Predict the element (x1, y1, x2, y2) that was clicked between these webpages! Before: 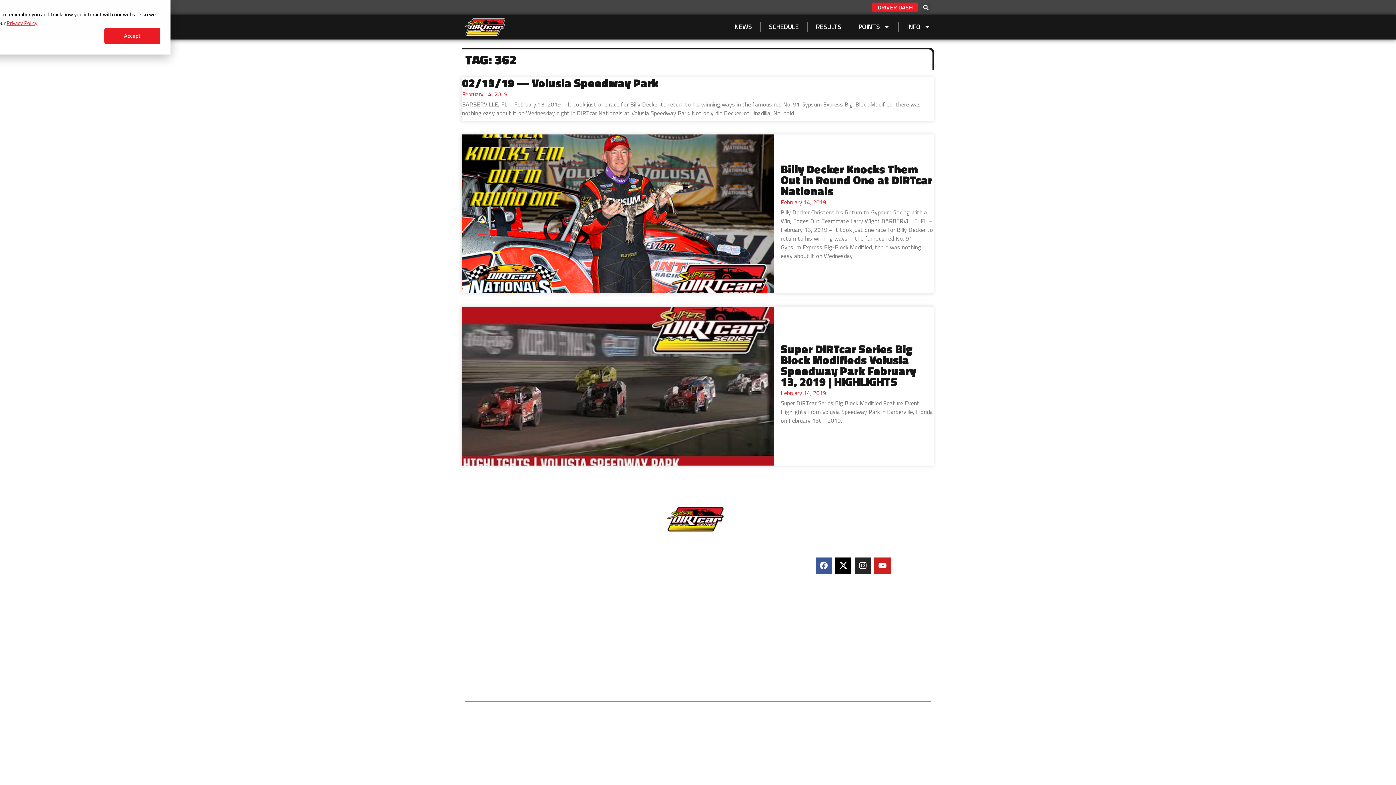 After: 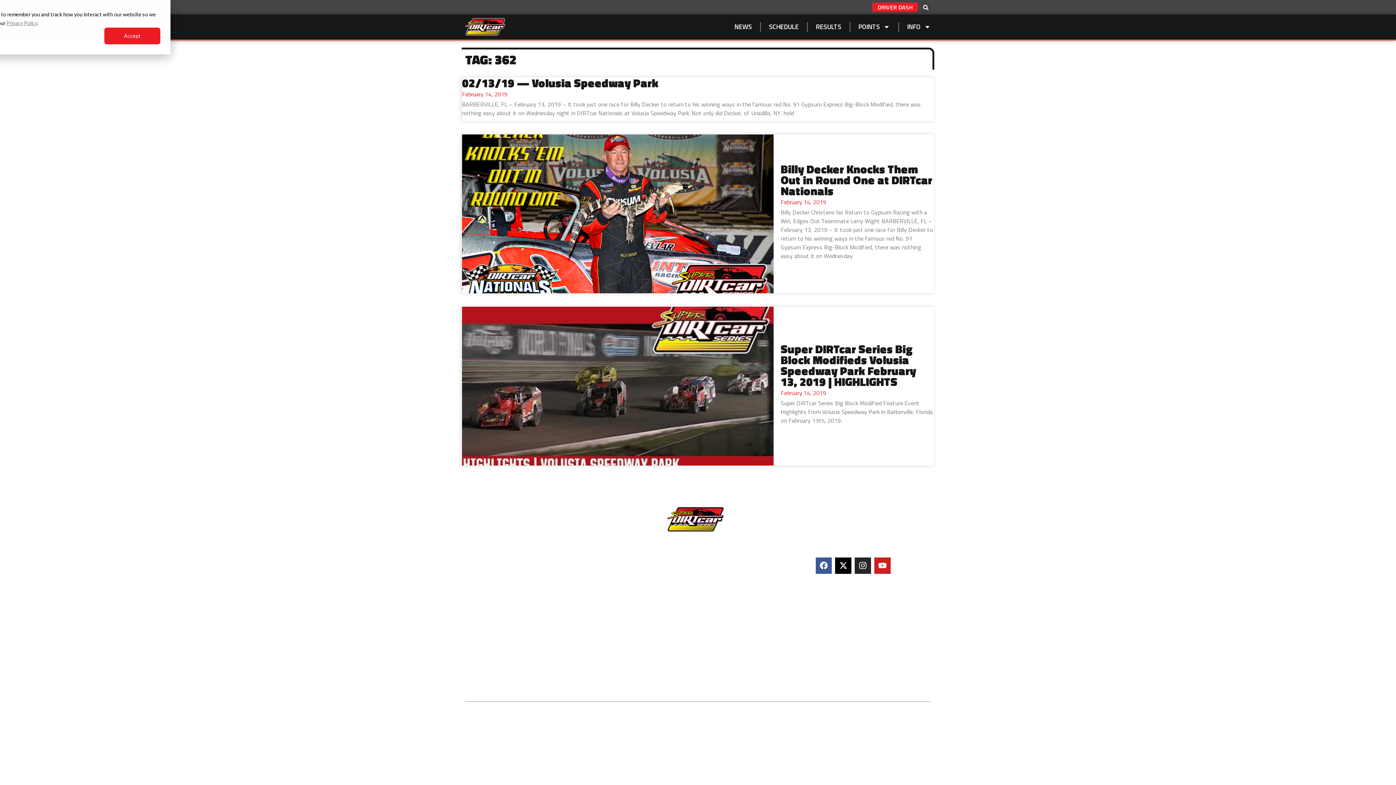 Action: label: Privacy Policy bbox: (6, 18, 37, 27)